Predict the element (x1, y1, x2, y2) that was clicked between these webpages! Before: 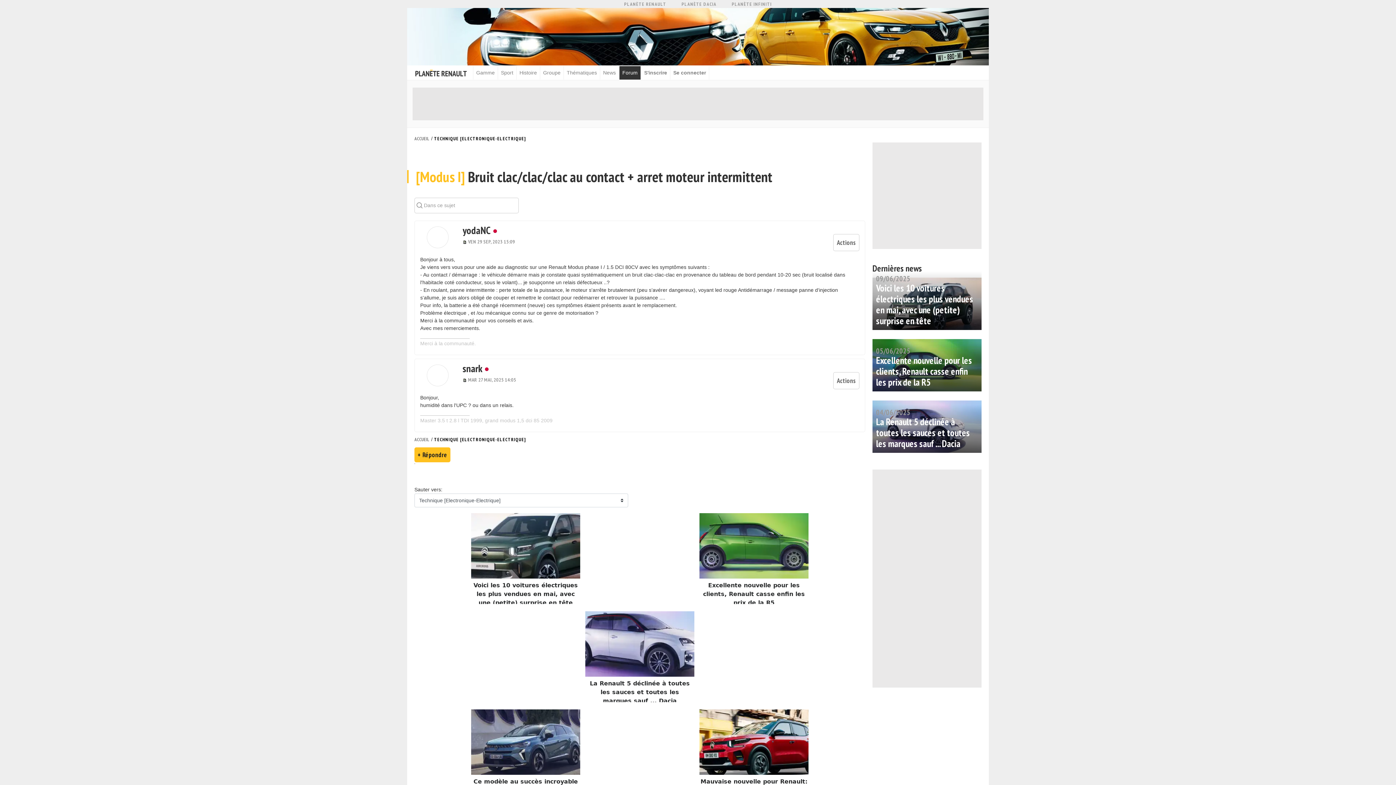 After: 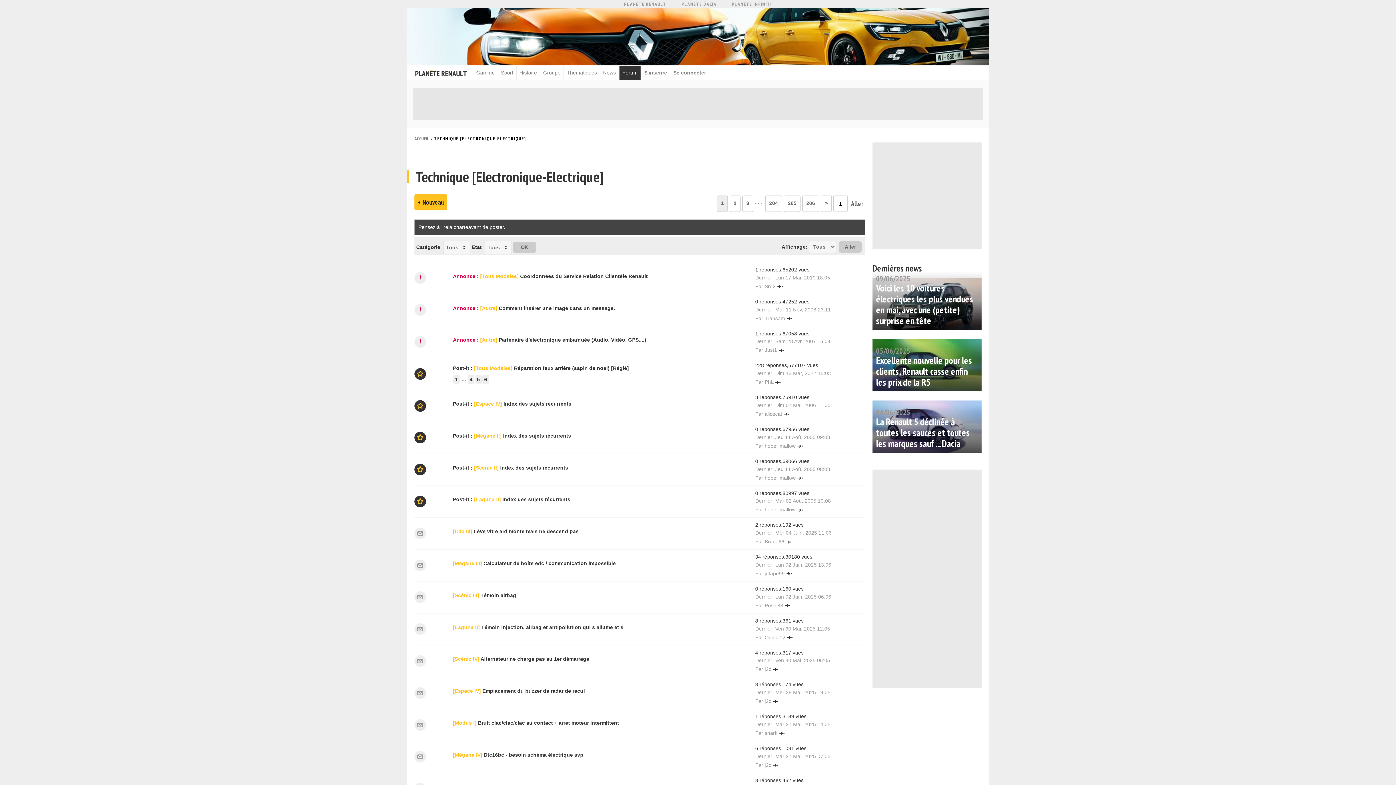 Action: label: TECHNIQUE [ELECTRONIQUE-ELECTRIQUE] bbox: (434, 436, 526, 442)